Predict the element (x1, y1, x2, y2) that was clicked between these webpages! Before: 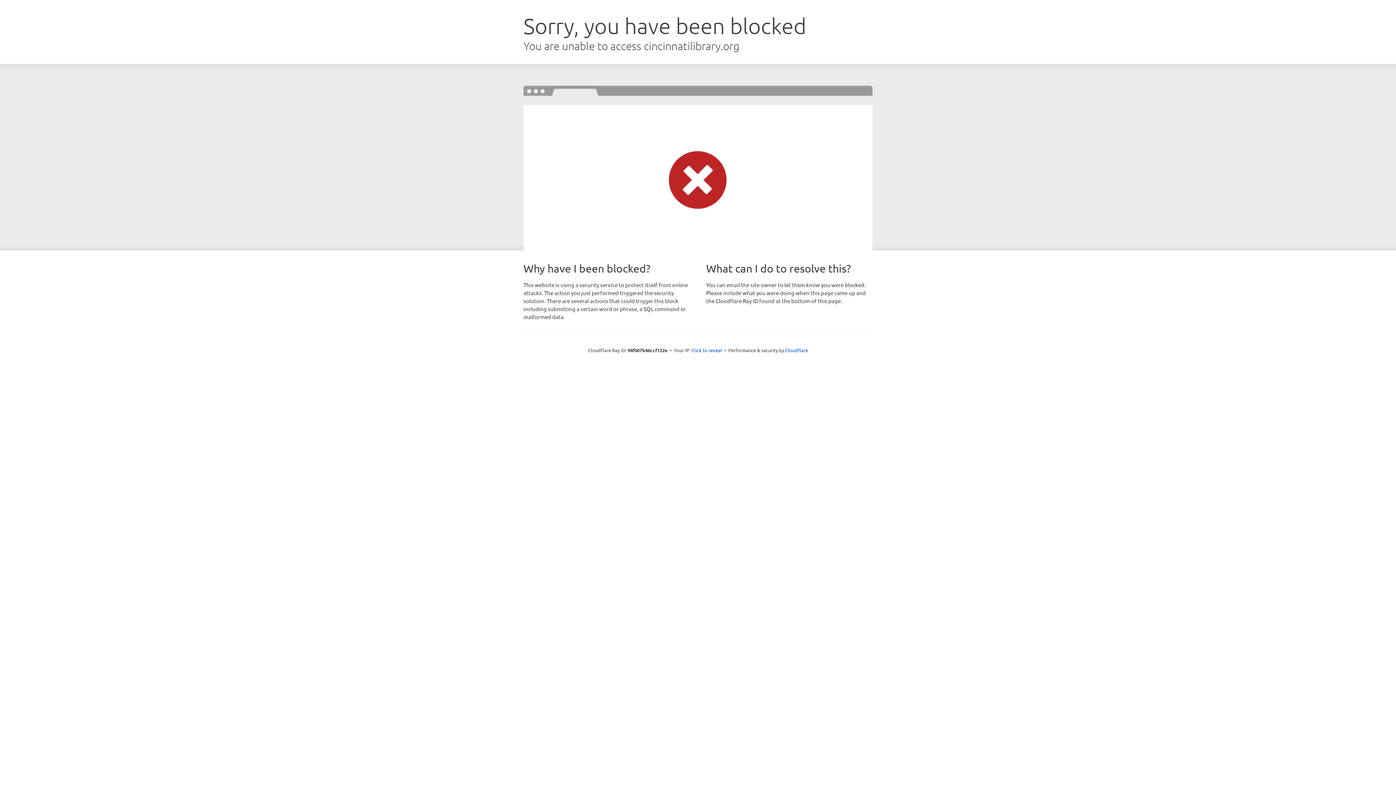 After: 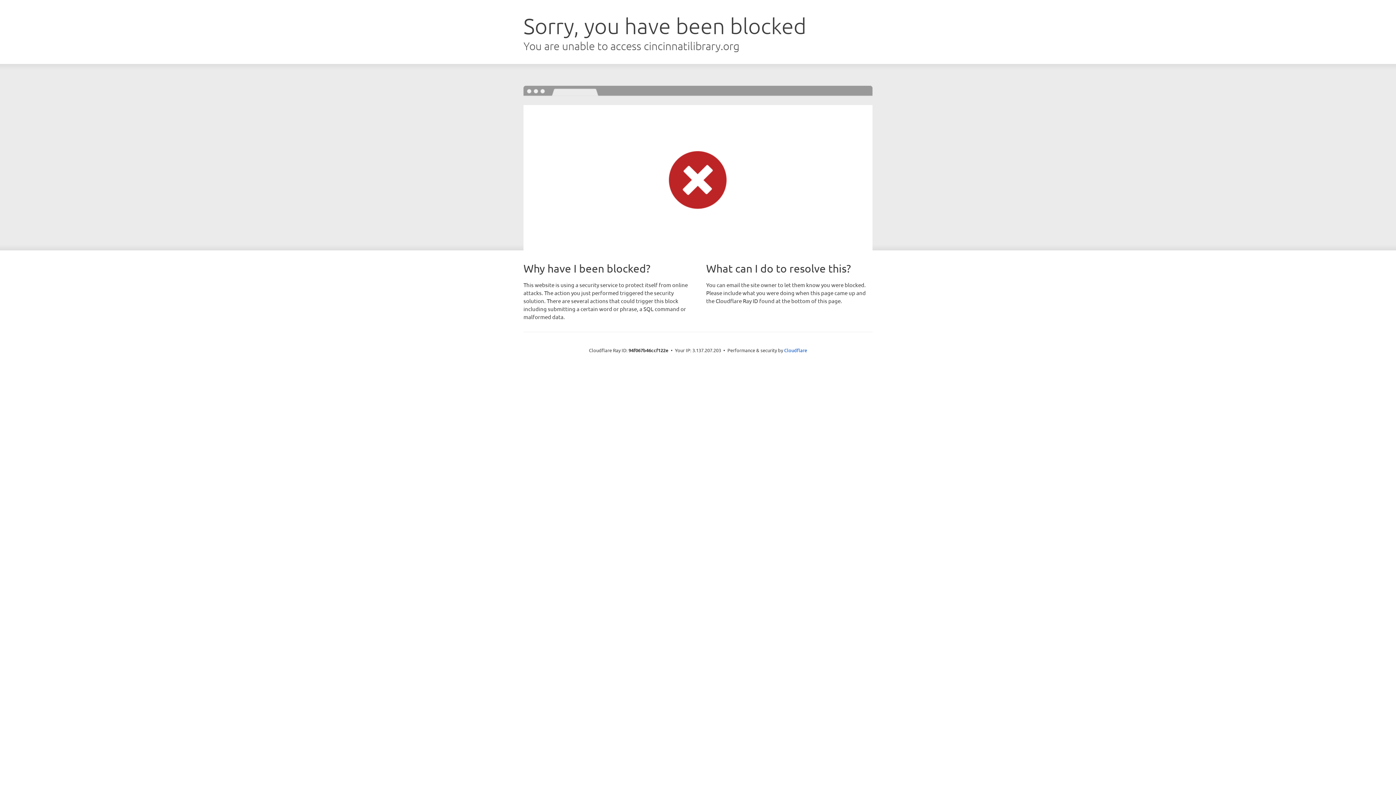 Action: bbox: (691, 346, 722, 353) label: Click to reveal